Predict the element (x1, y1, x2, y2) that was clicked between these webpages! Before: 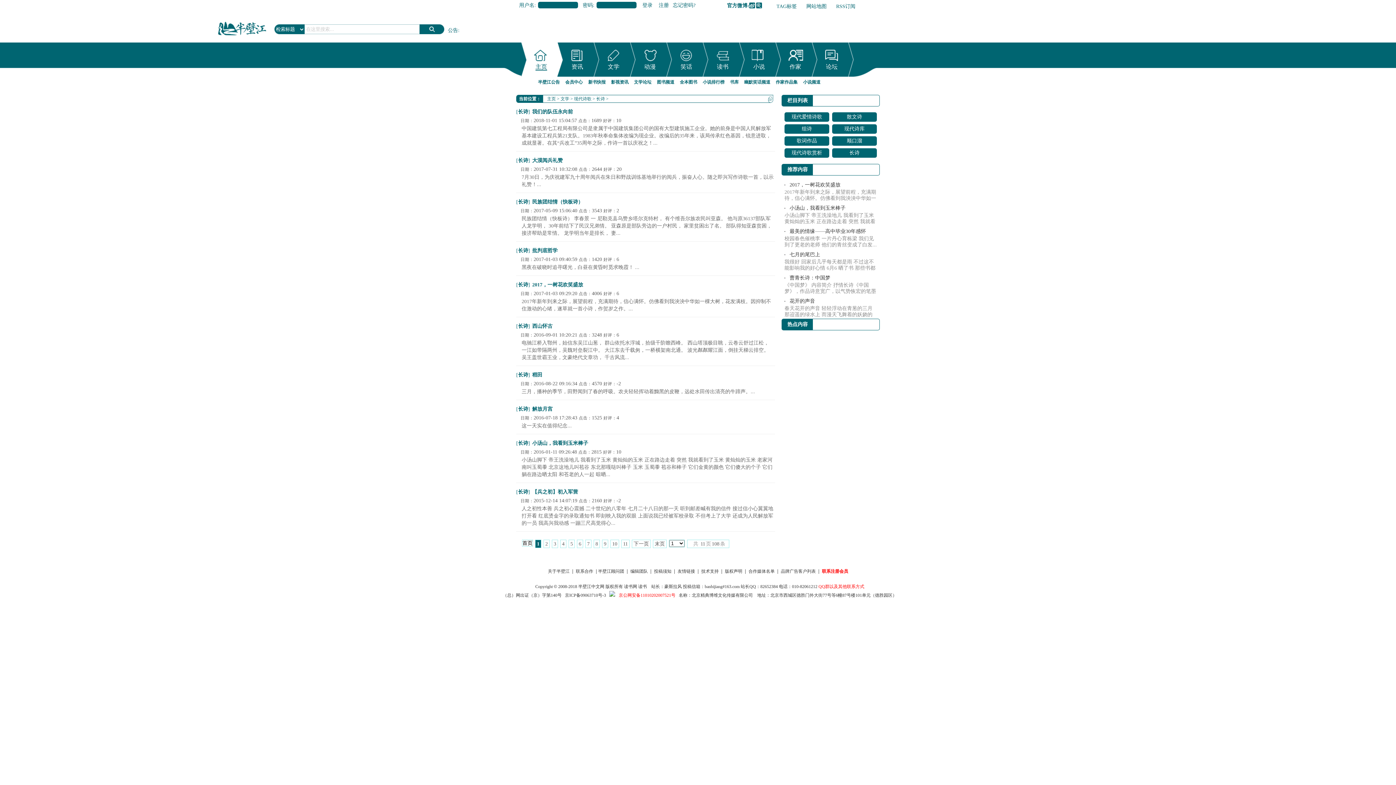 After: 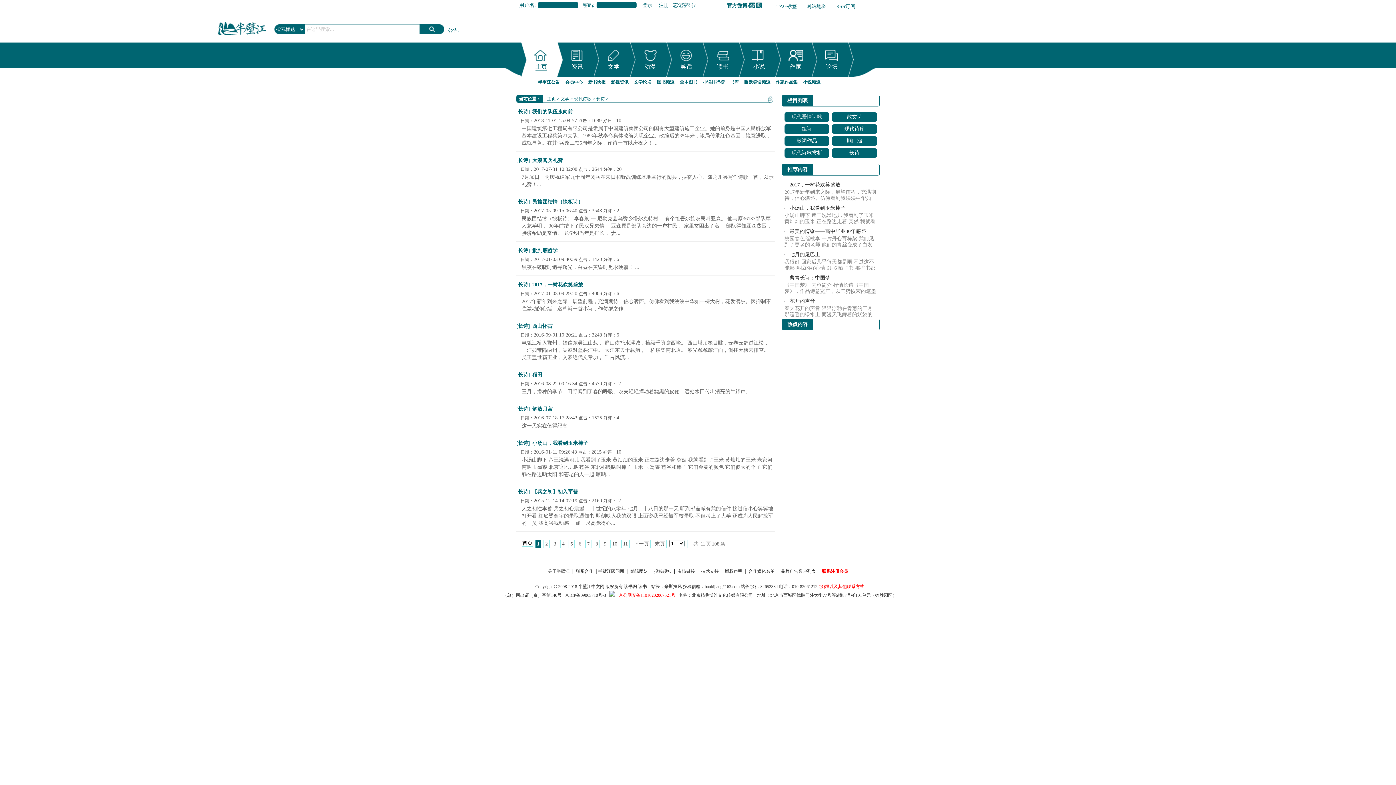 Action: label: 幽默笑话频道 bbox: (744, 76, 770, 87)